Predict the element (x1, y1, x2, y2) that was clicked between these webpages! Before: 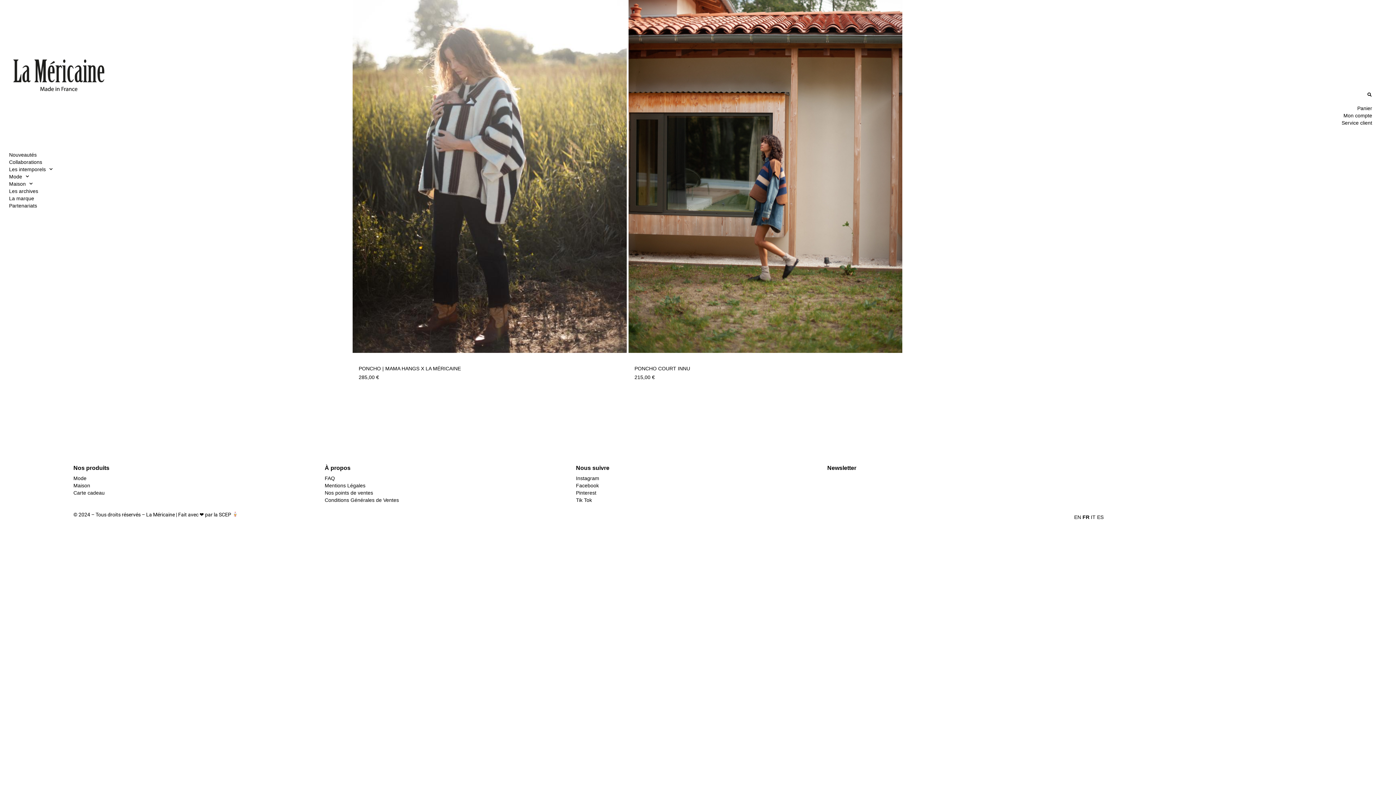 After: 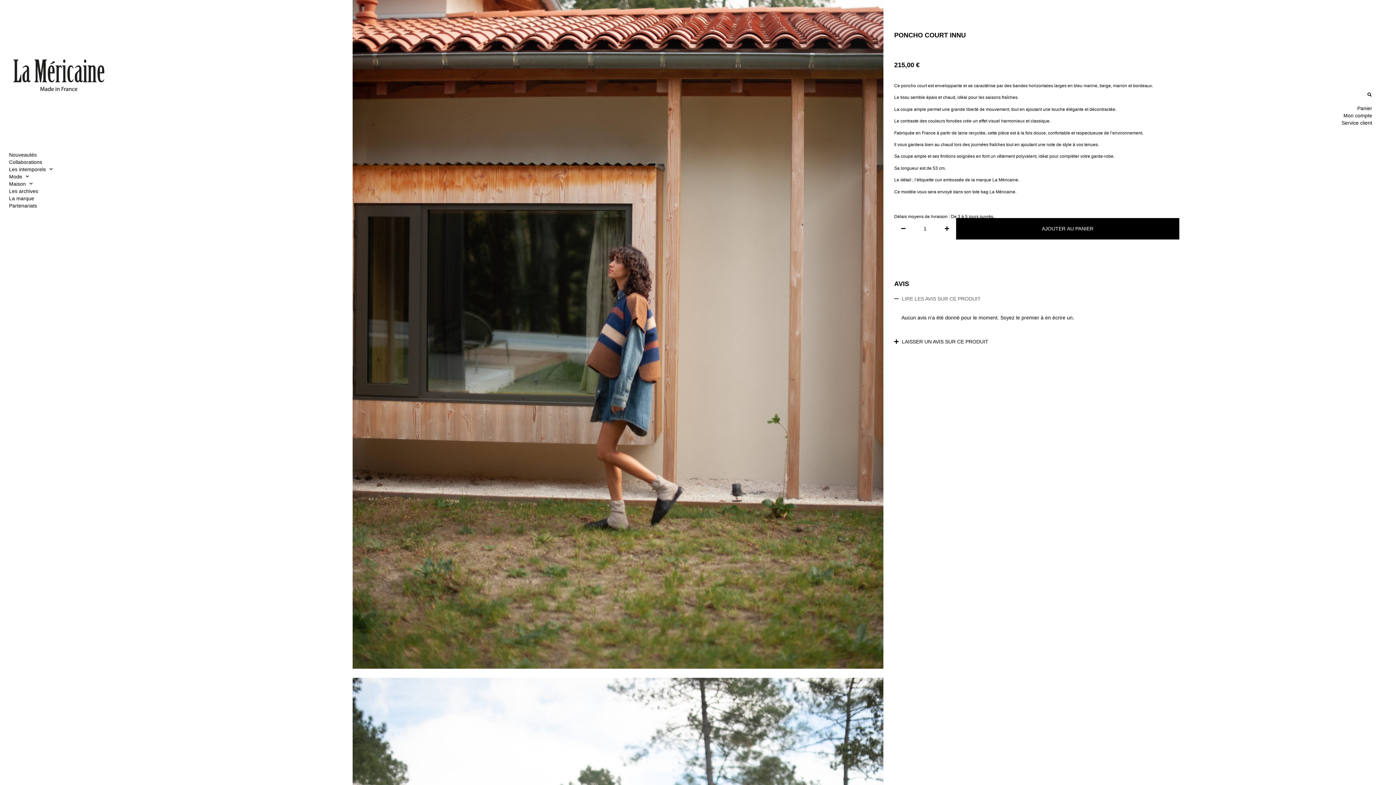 Action: bbox: (634, 363, 896, 374) label: PONCHO COURT INNU